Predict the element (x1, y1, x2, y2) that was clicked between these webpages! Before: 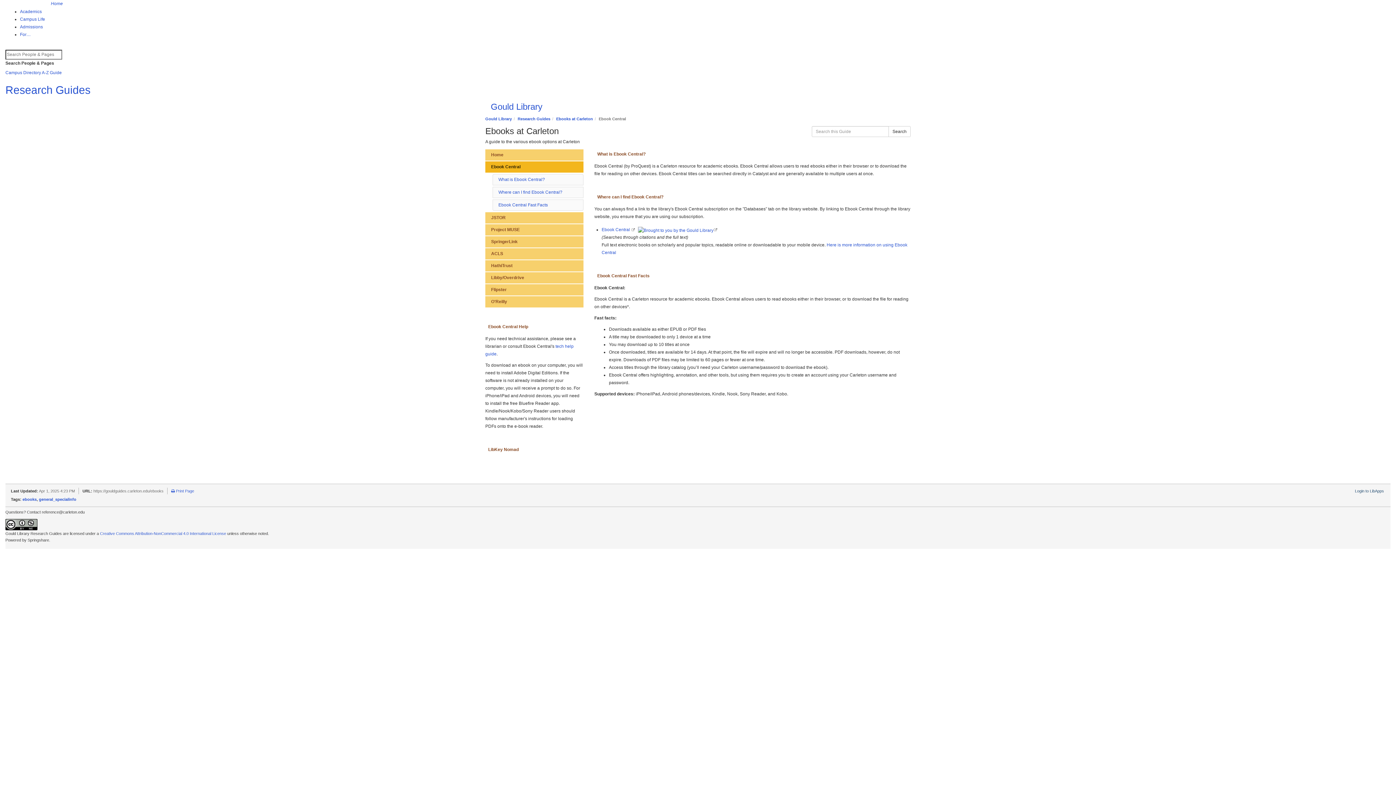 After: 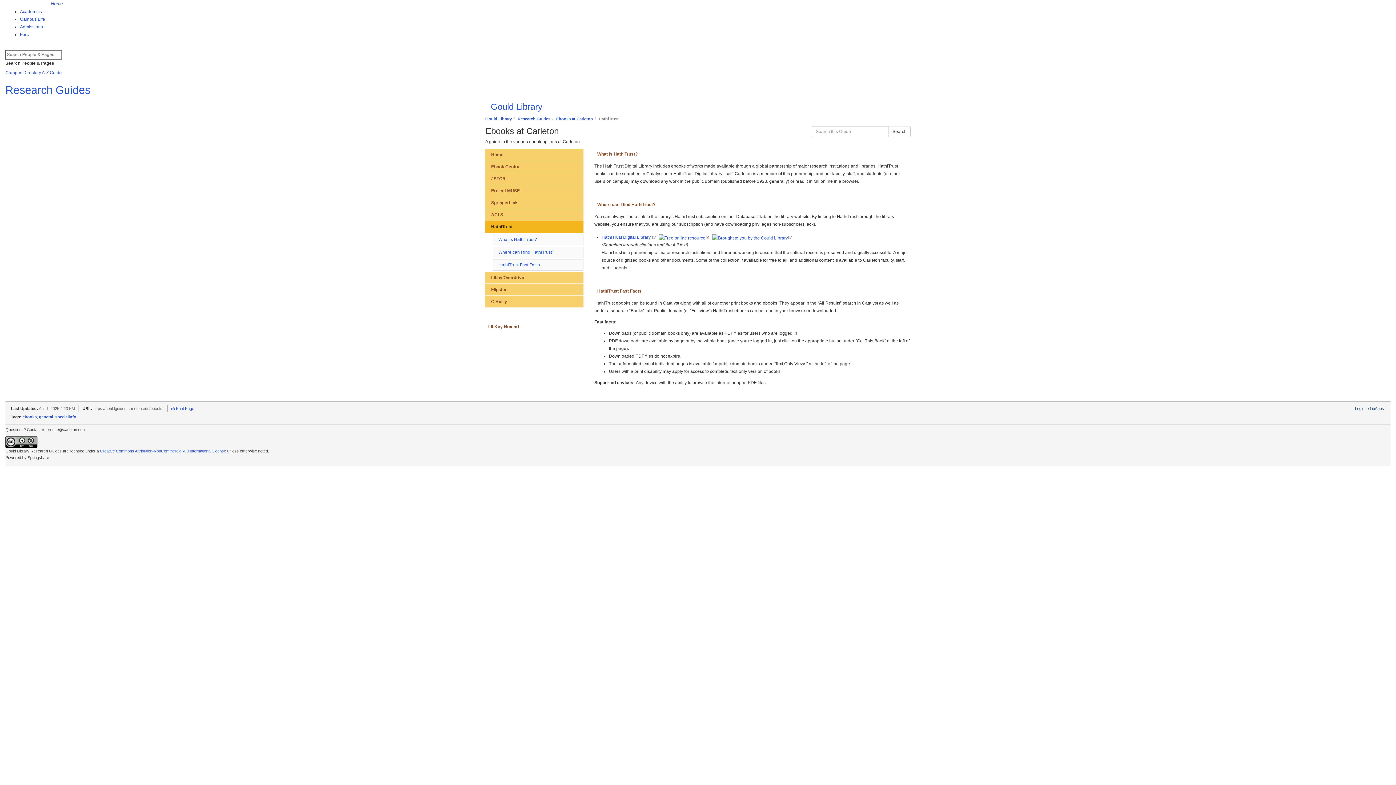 Action: label: HathiTrust bbox: (485, 260, 583, 271)